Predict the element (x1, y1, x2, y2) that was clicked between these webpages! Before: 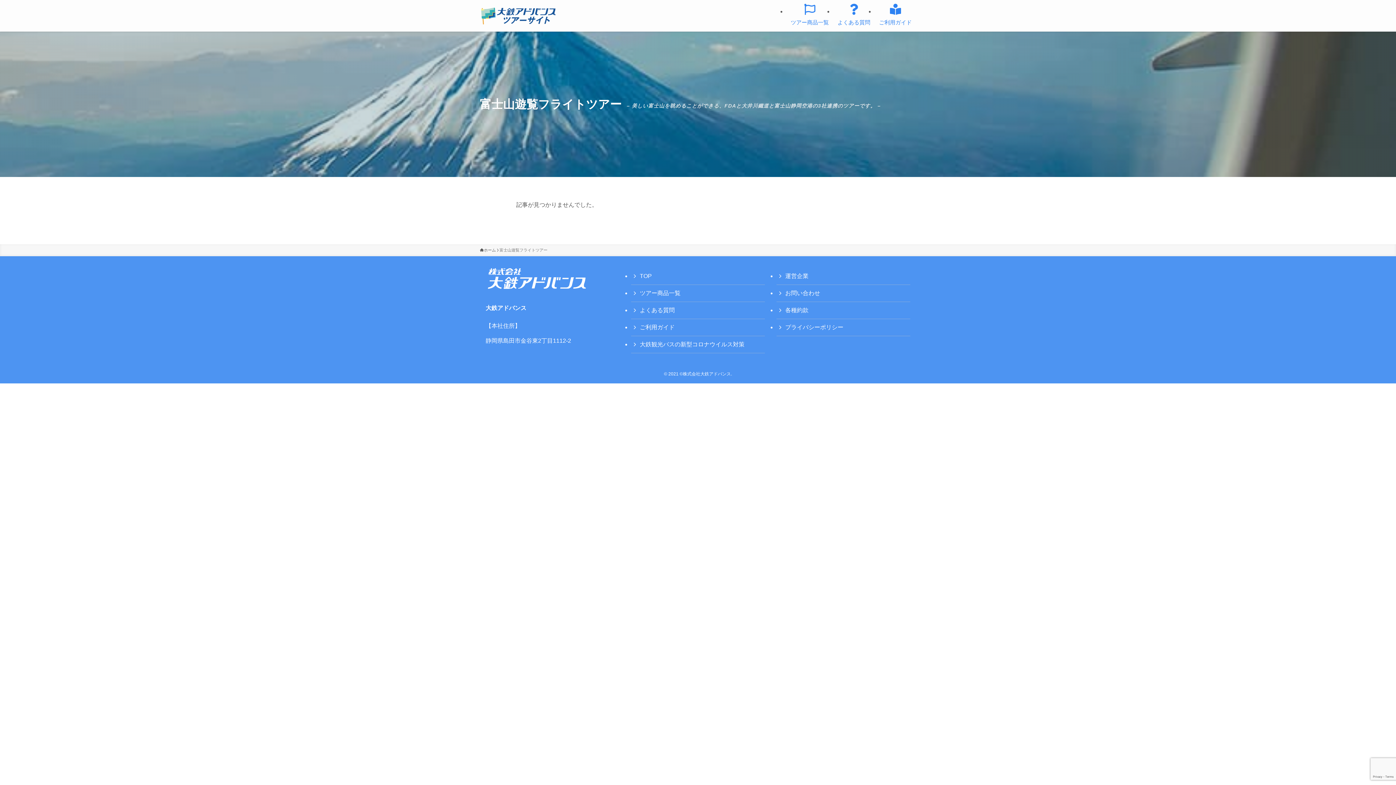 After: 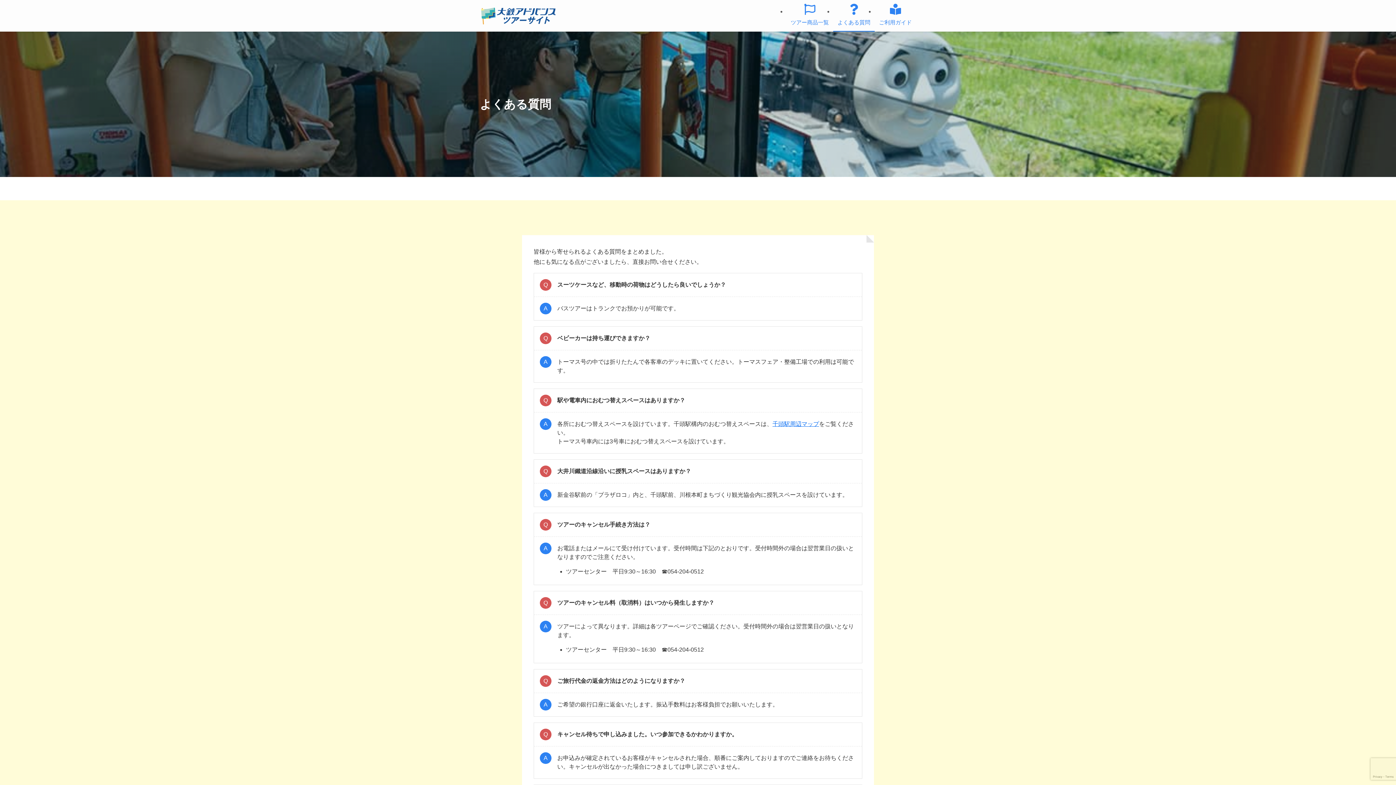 Action: bbox: (631, 302, 765, 319) label: よくある質問